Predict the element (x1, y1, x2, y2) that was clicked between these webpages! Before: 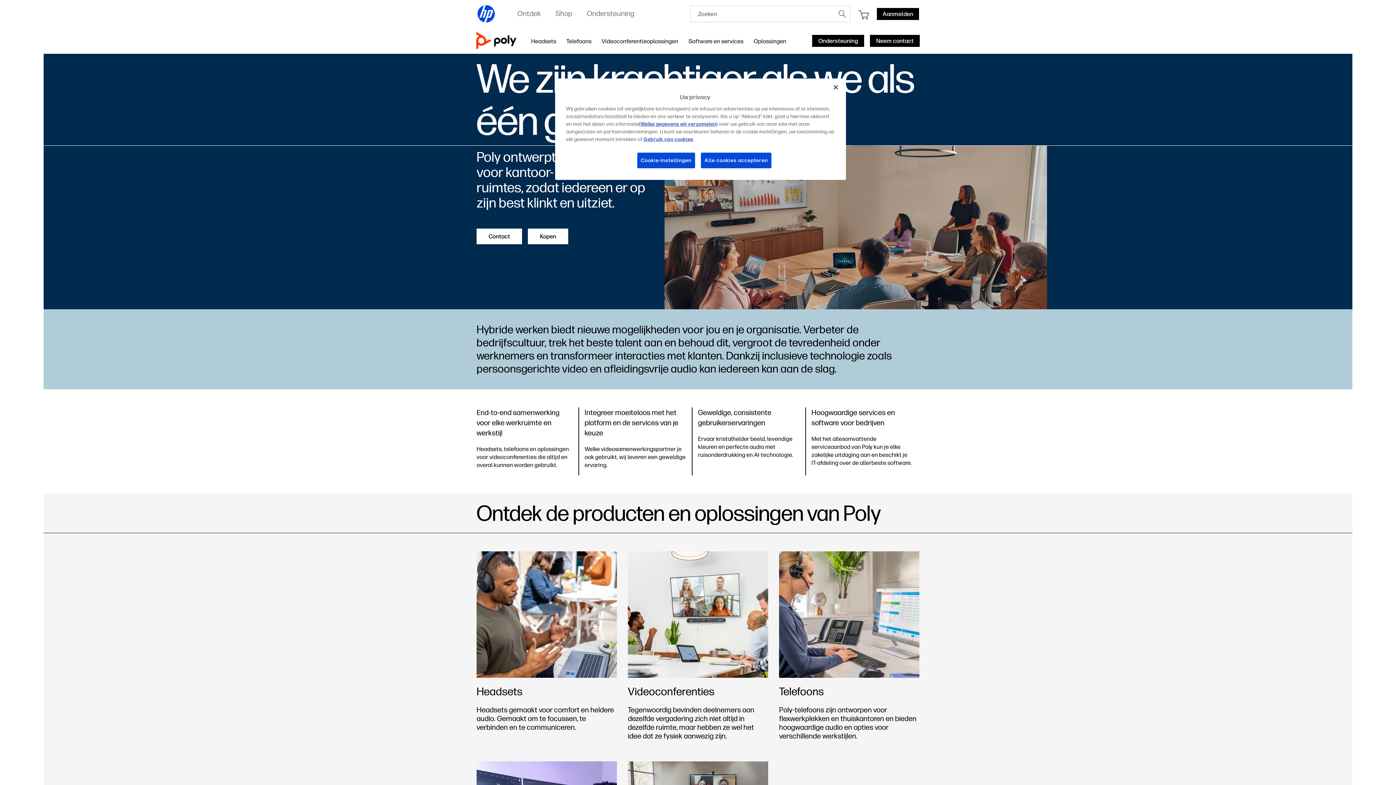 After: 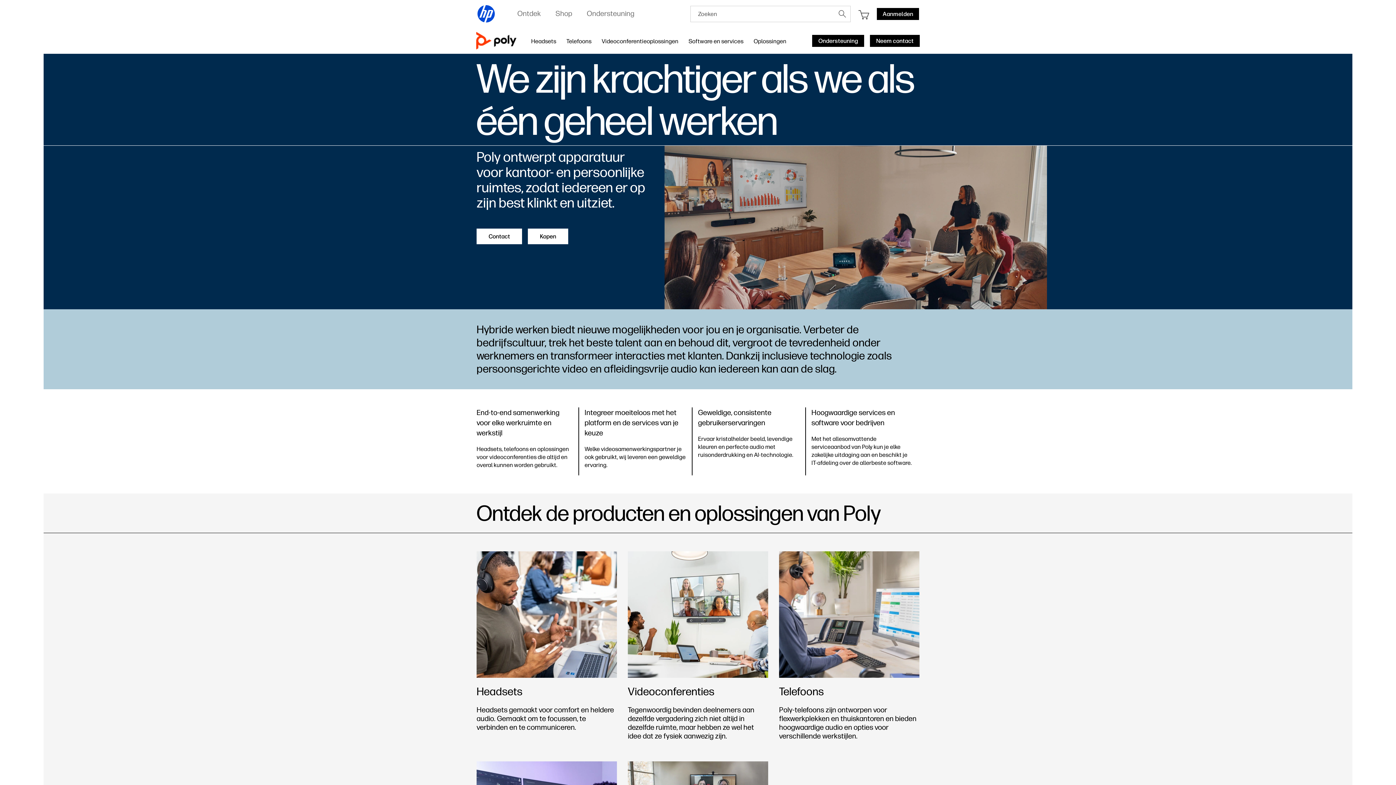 Action: bbox: (700, 152, 772, 168) label: Alle cookies accepteren